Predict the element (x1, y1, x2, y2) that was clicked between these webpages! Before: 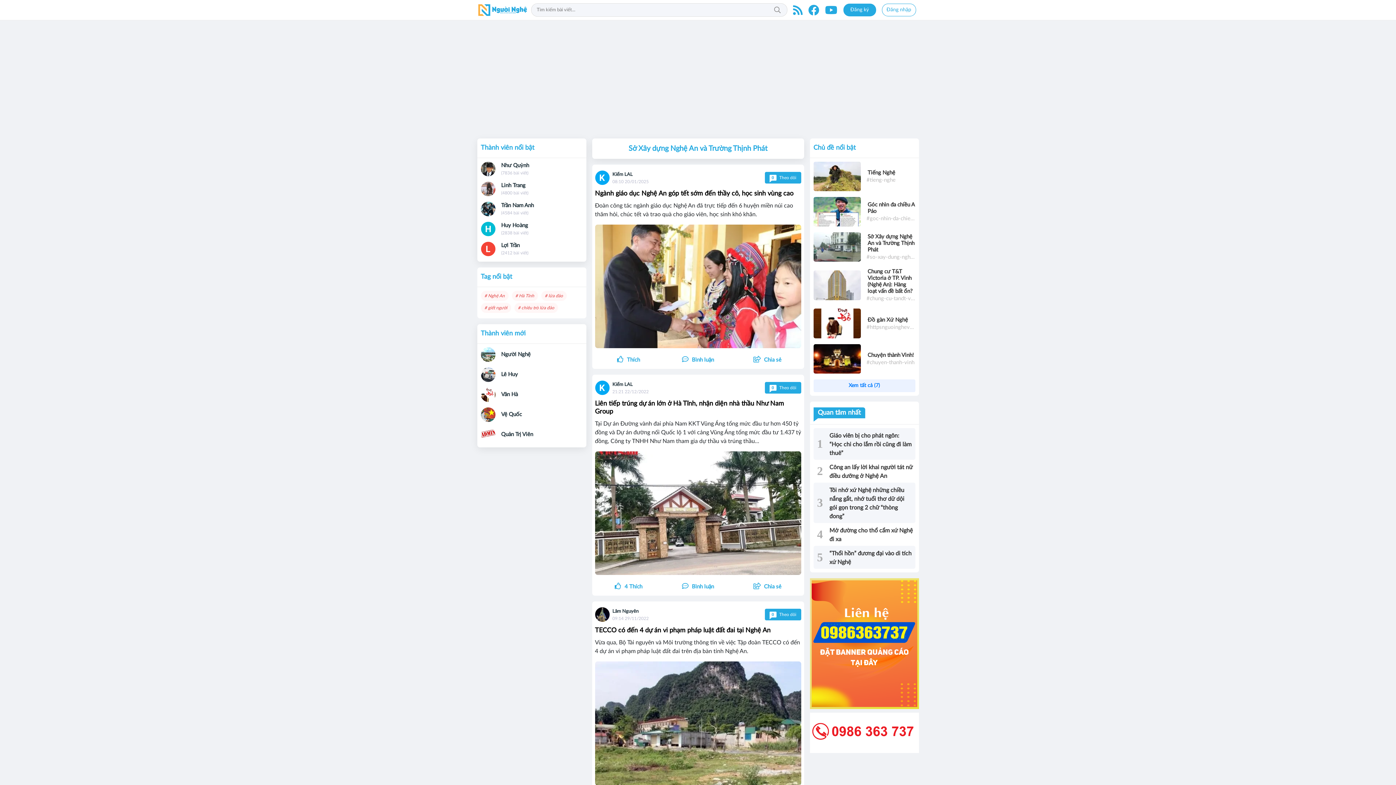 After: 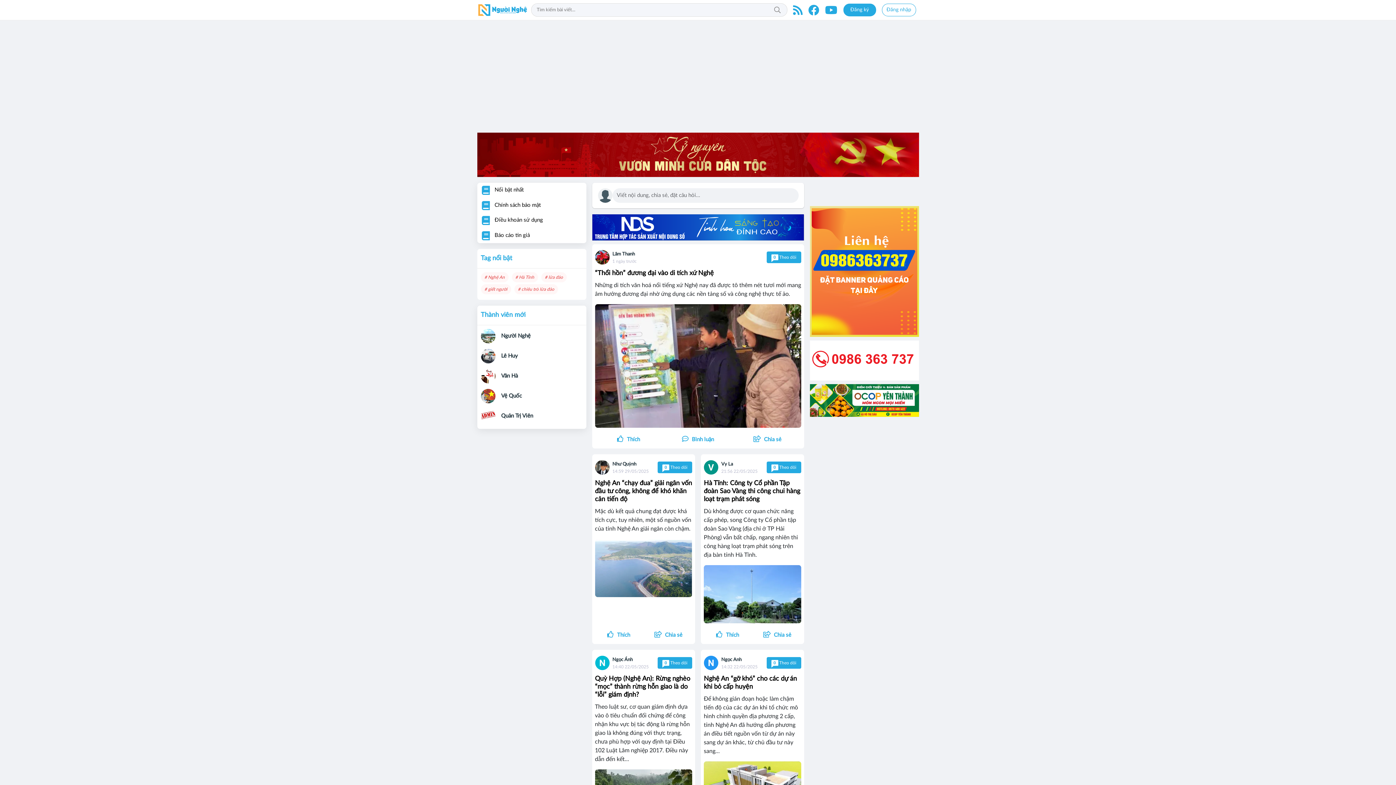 Action: bbox: (477, 2, 528, 17)